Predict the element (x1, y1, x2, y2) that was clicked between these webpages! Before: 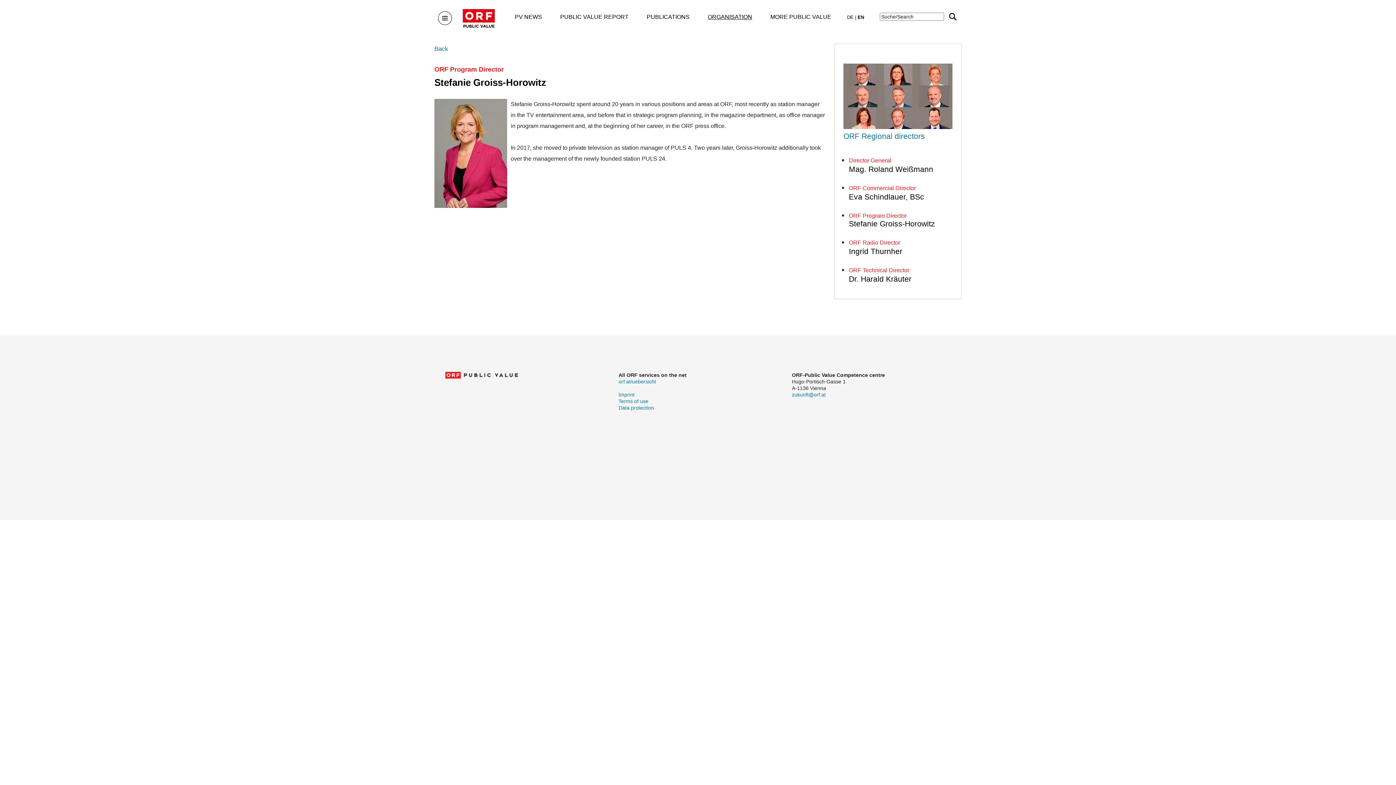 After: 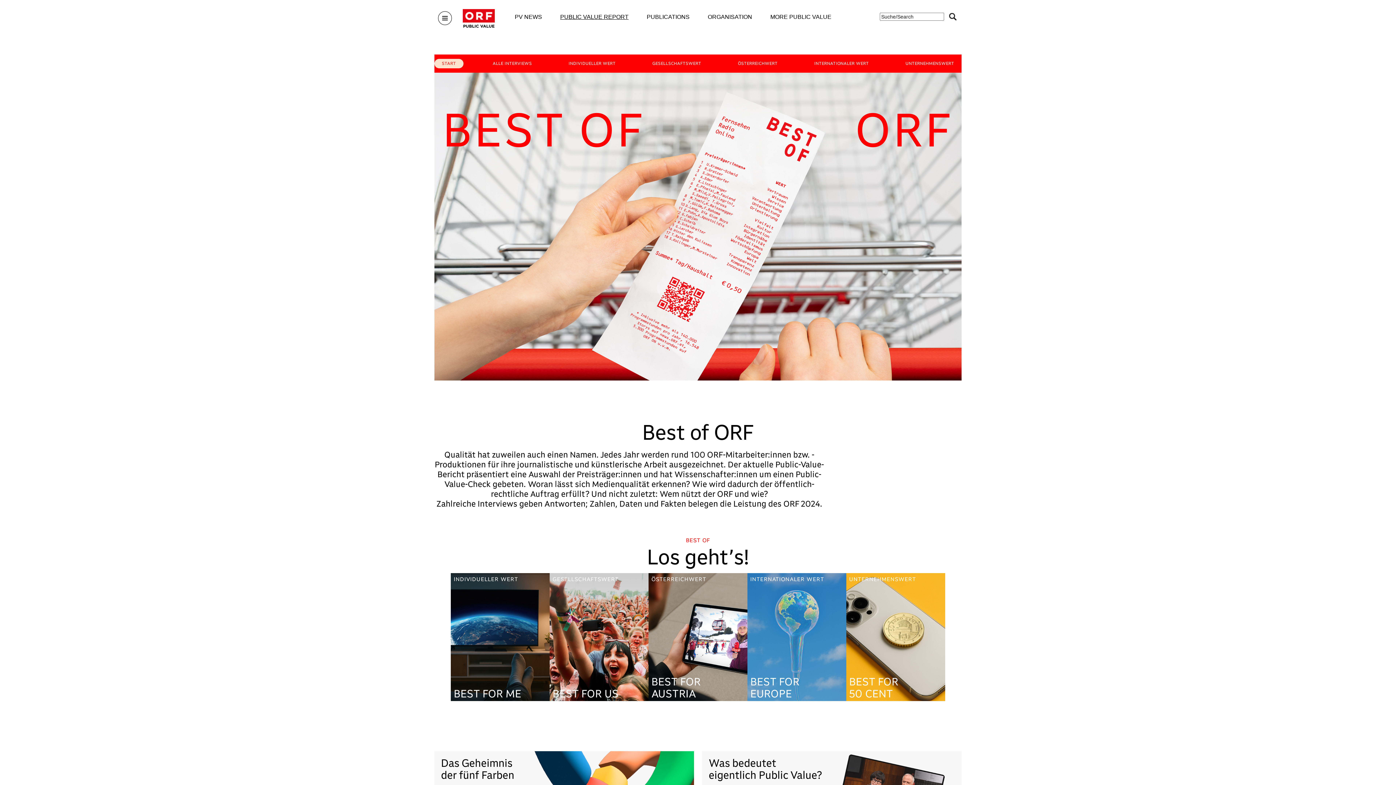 Action: label: PUBLIC VALUE REPORT bbox: (560, 14, 632, 26)